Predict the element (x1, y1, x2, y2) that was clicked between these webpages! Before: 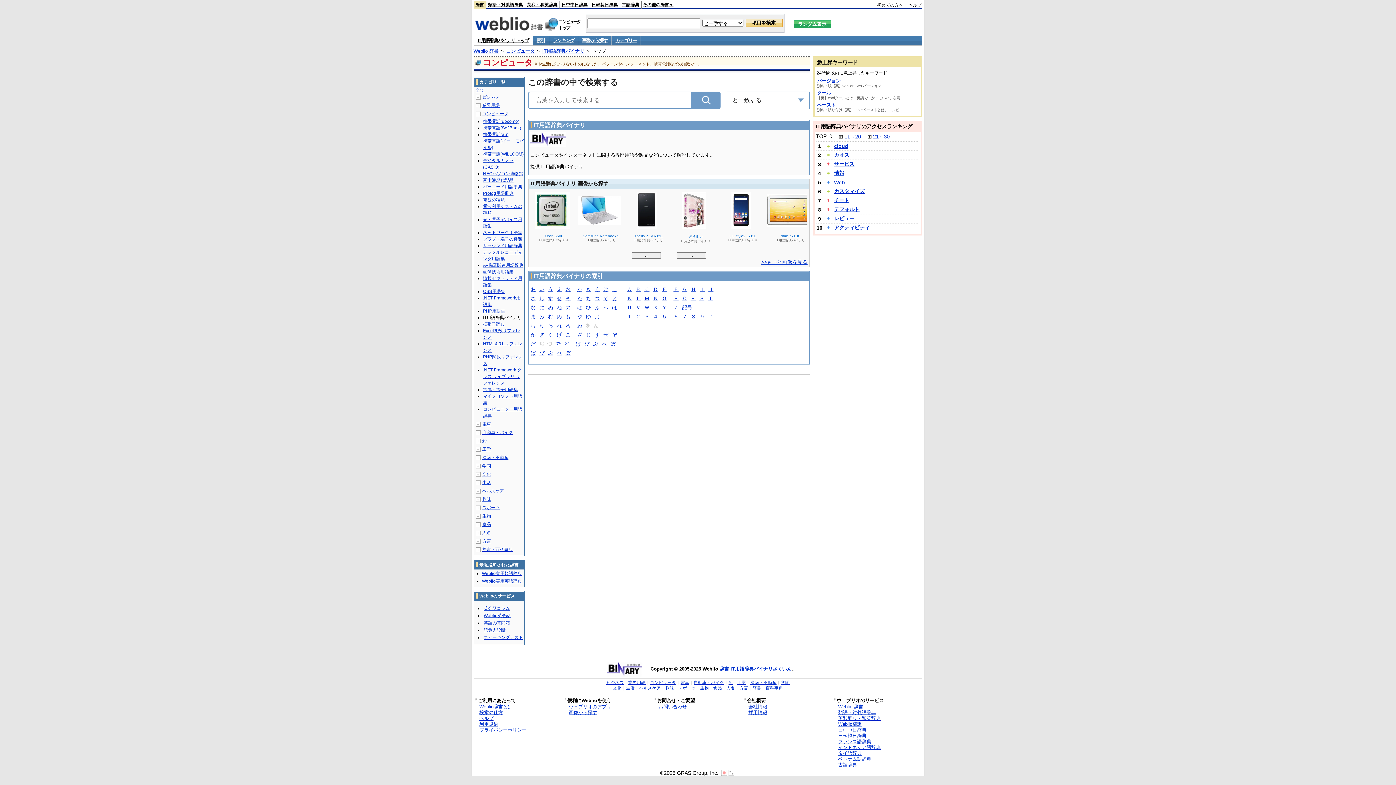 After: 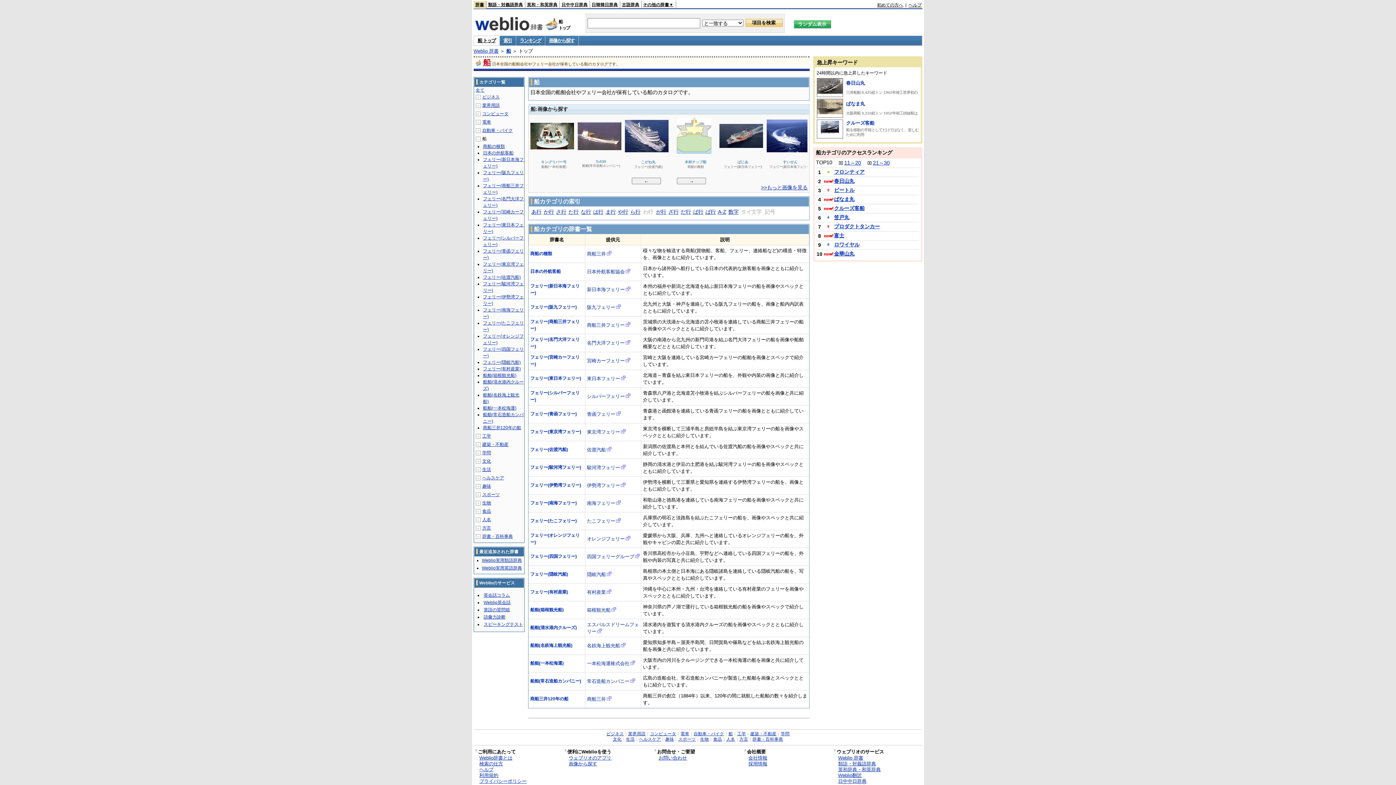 Action: bbox: (728, 680, 733, 685) label: 船